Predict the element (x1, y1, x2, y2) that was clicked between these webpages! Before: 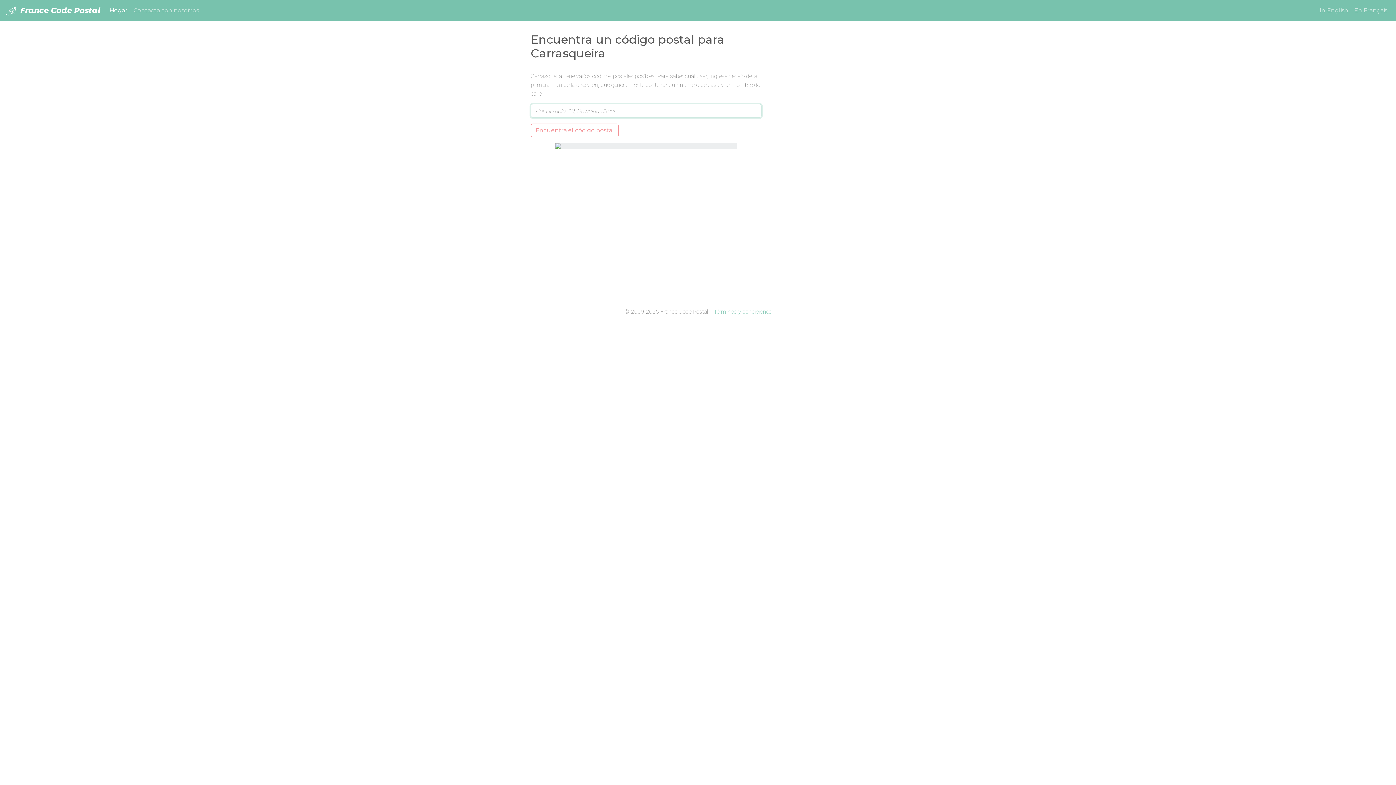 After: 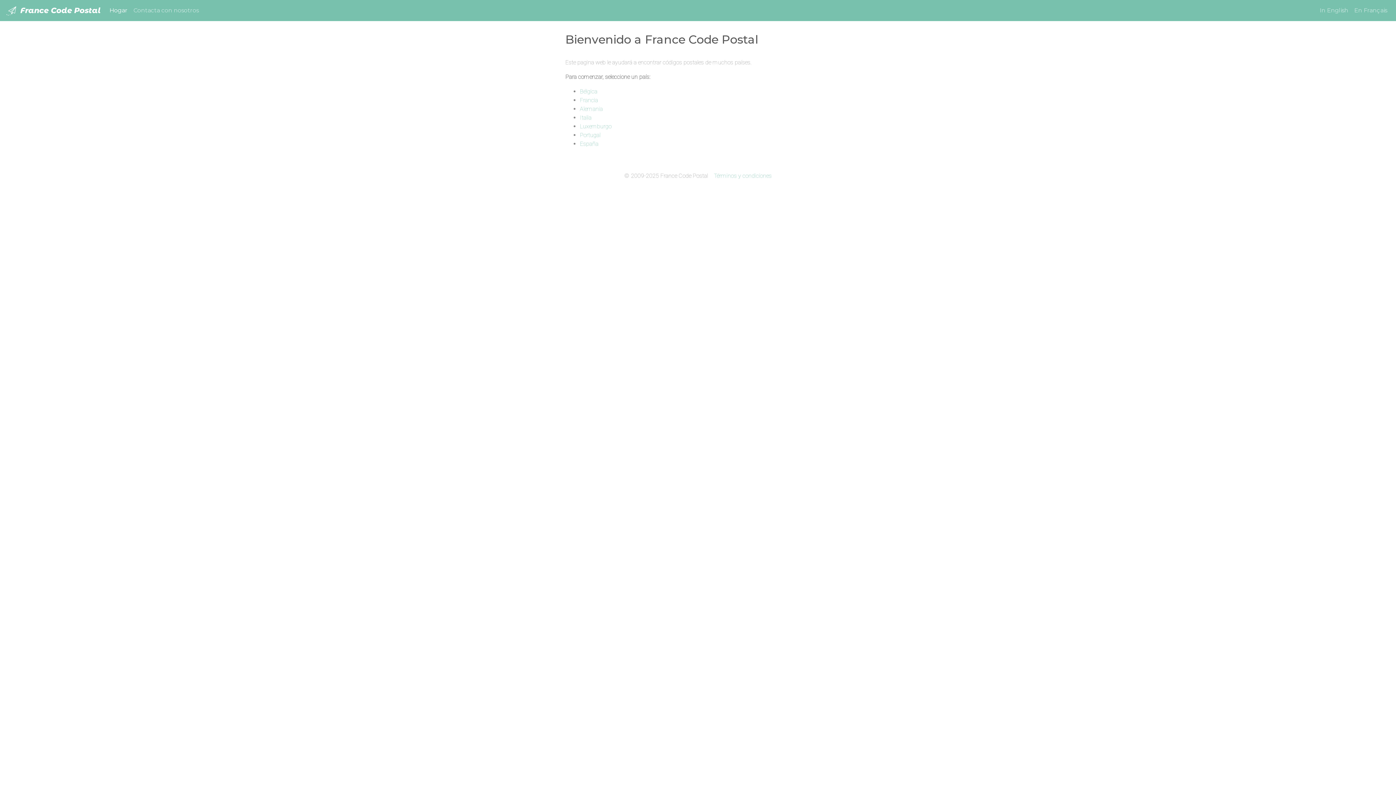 Action: label: Hogar
(current) bbox: (106, 3, 130, 17)